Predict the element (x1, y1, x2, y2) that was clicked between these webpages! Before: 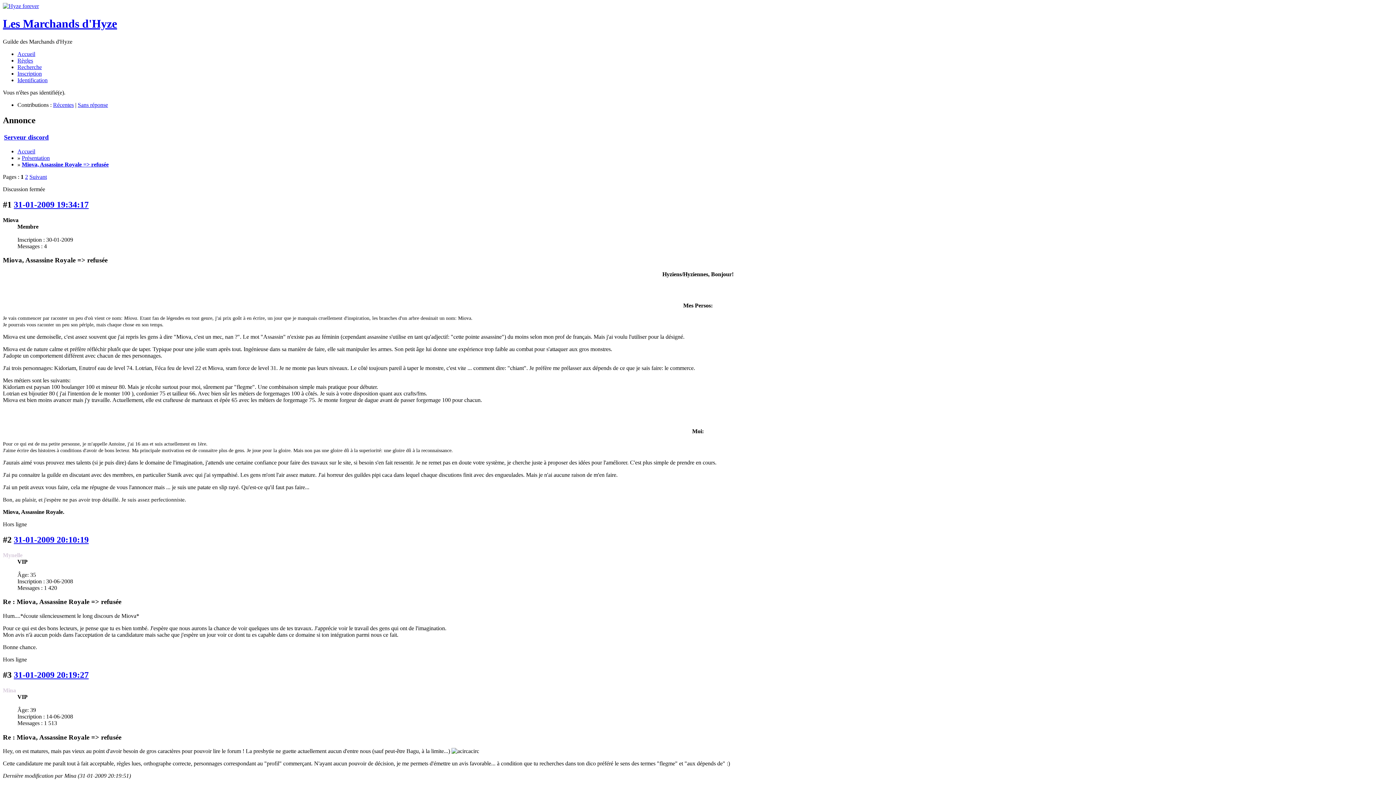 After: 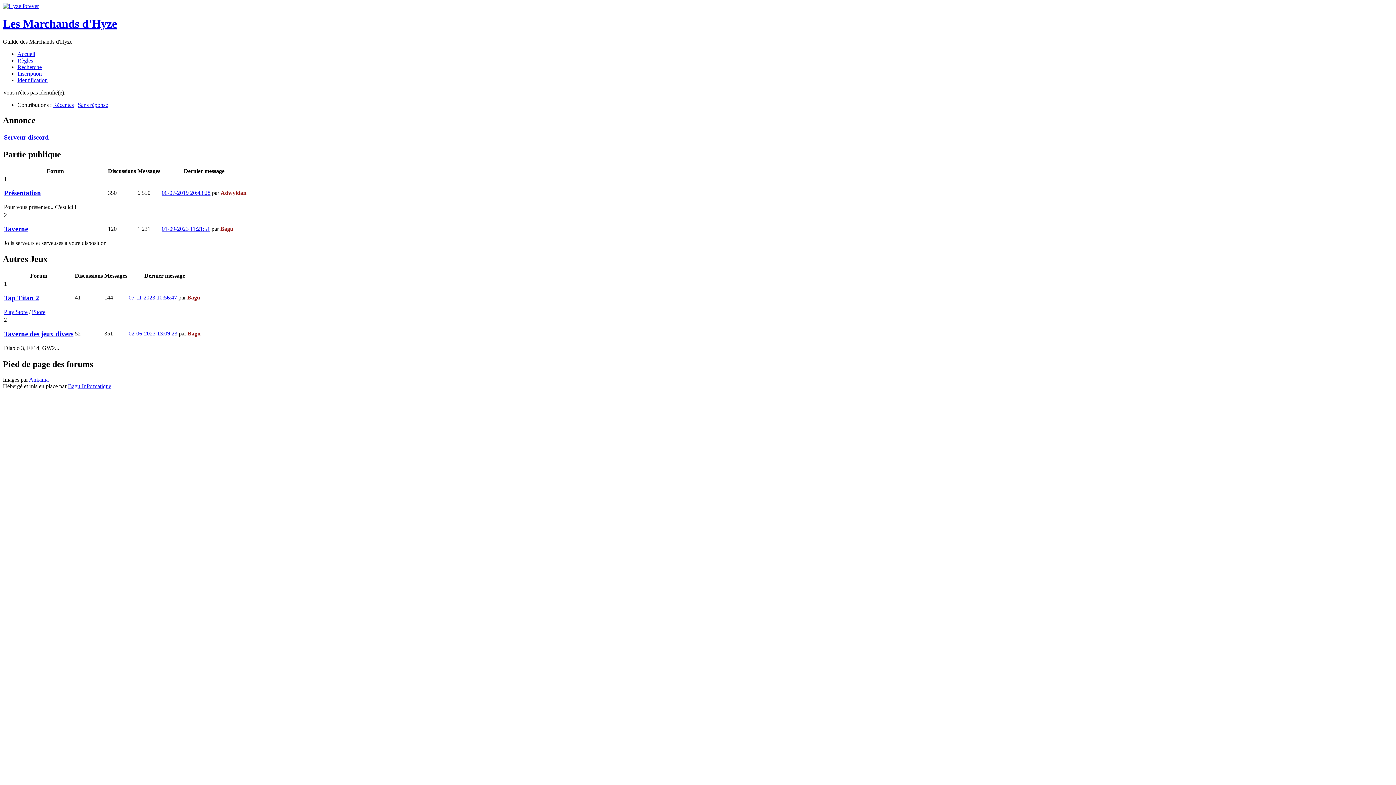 Action: bbox: (2, 2, 38, 9)